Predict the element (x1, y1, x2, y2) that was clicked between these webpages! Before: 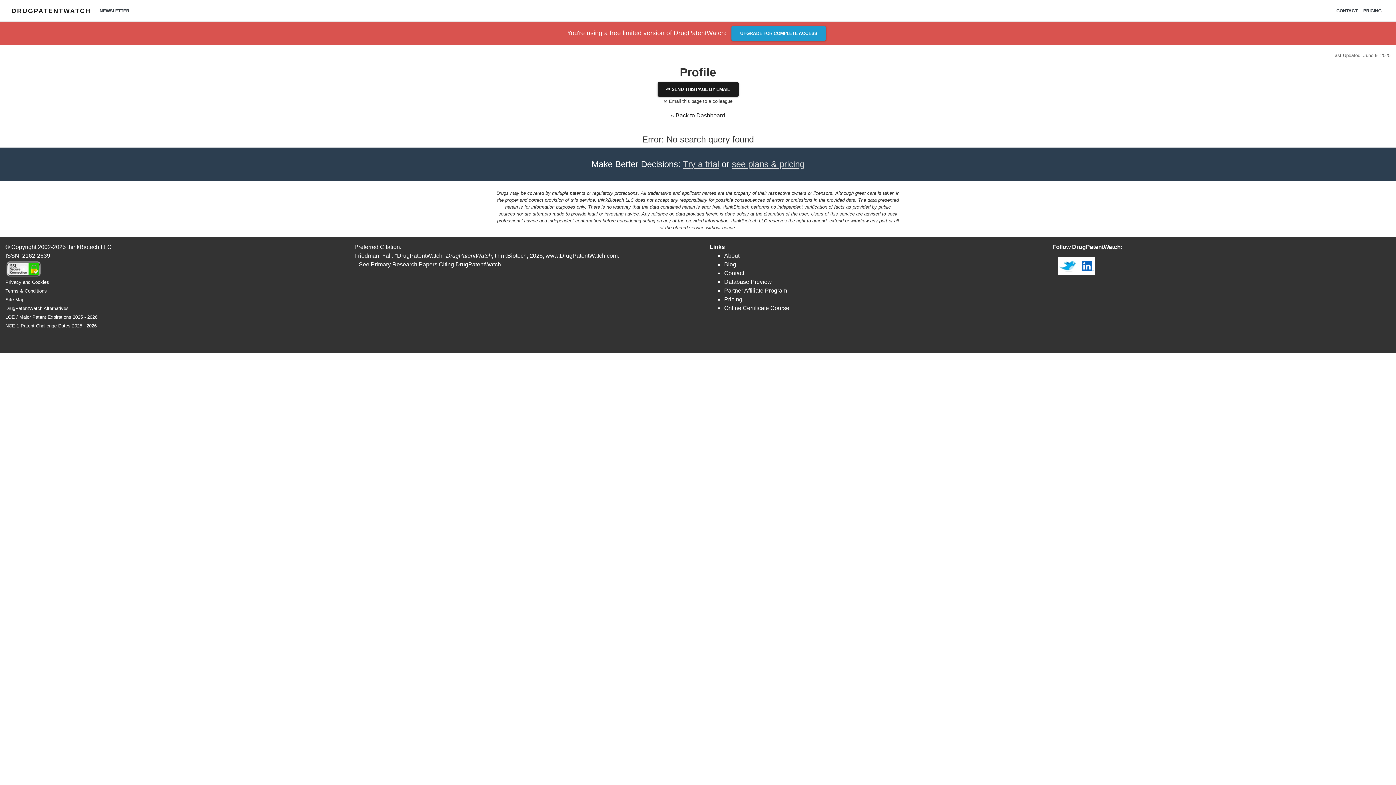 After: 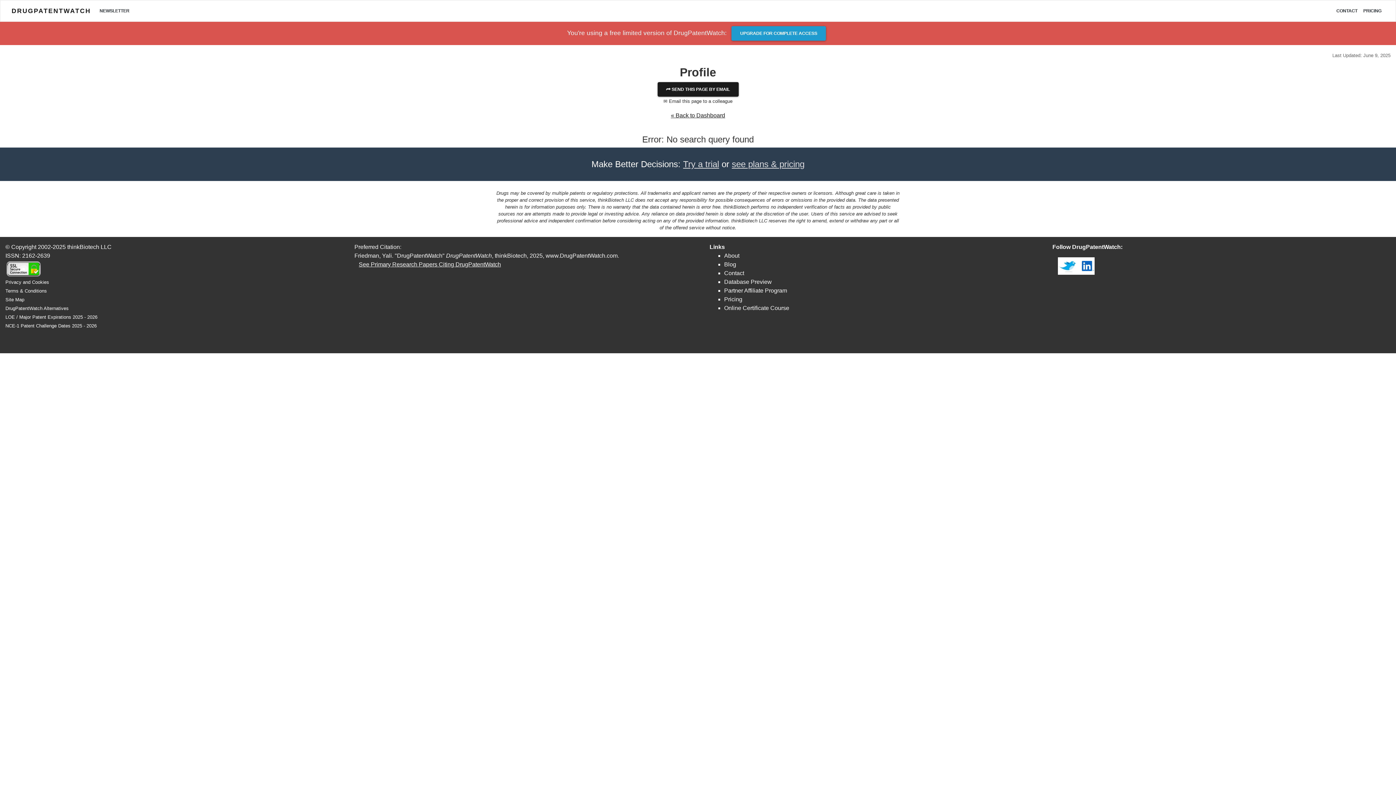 Action: bbox: (1058, 262, 1077, 268)